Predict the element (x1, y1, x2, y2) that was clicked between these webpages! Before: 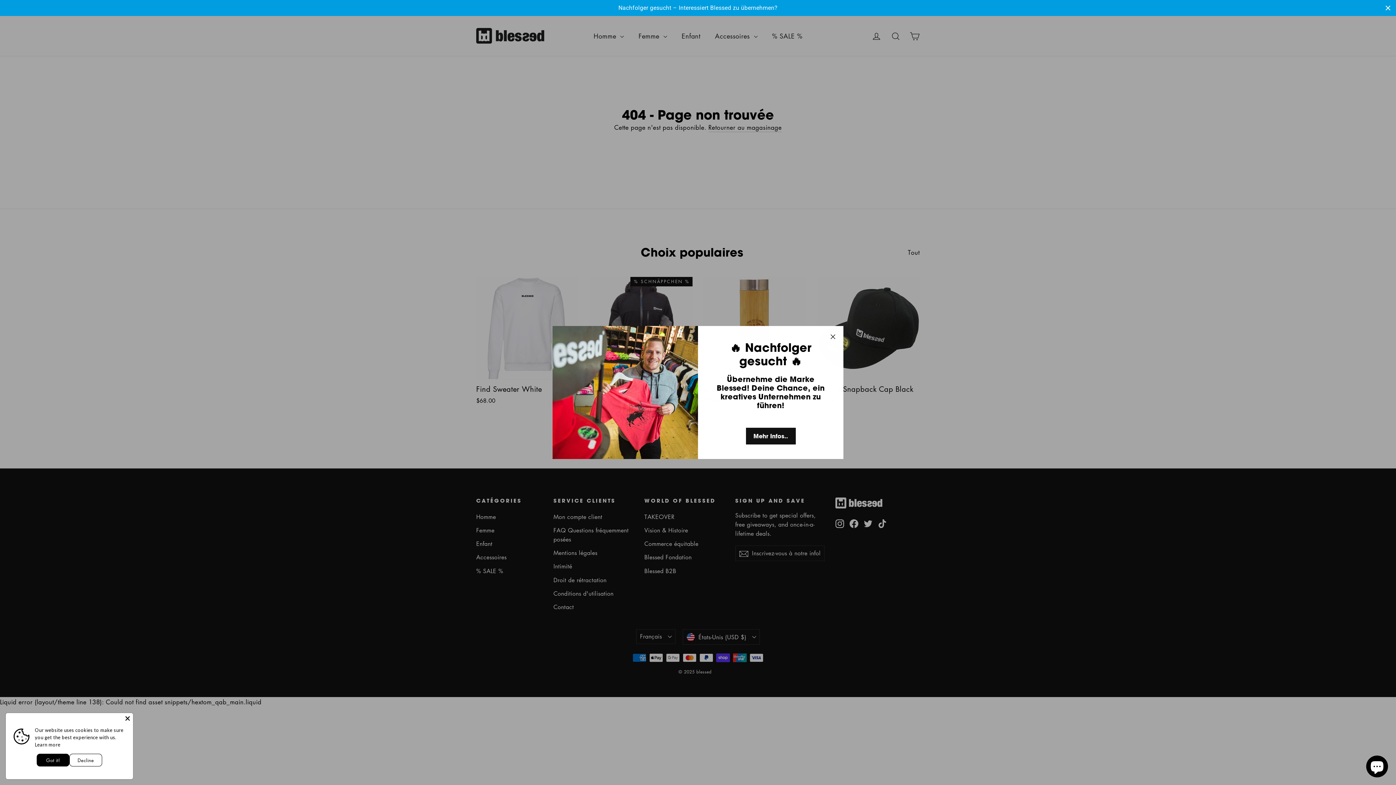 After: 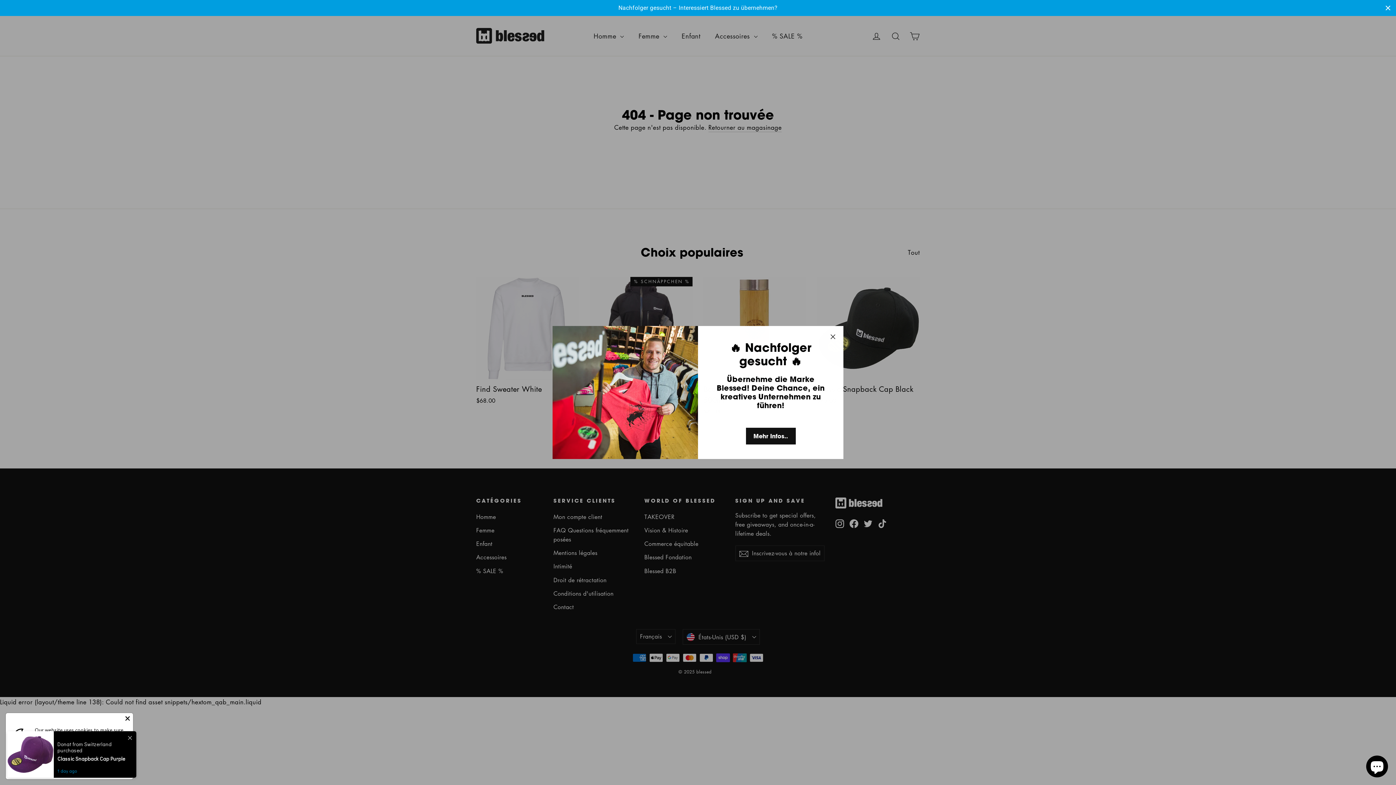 Action: label: Learn more bbox: (34, 742, 60, 748)